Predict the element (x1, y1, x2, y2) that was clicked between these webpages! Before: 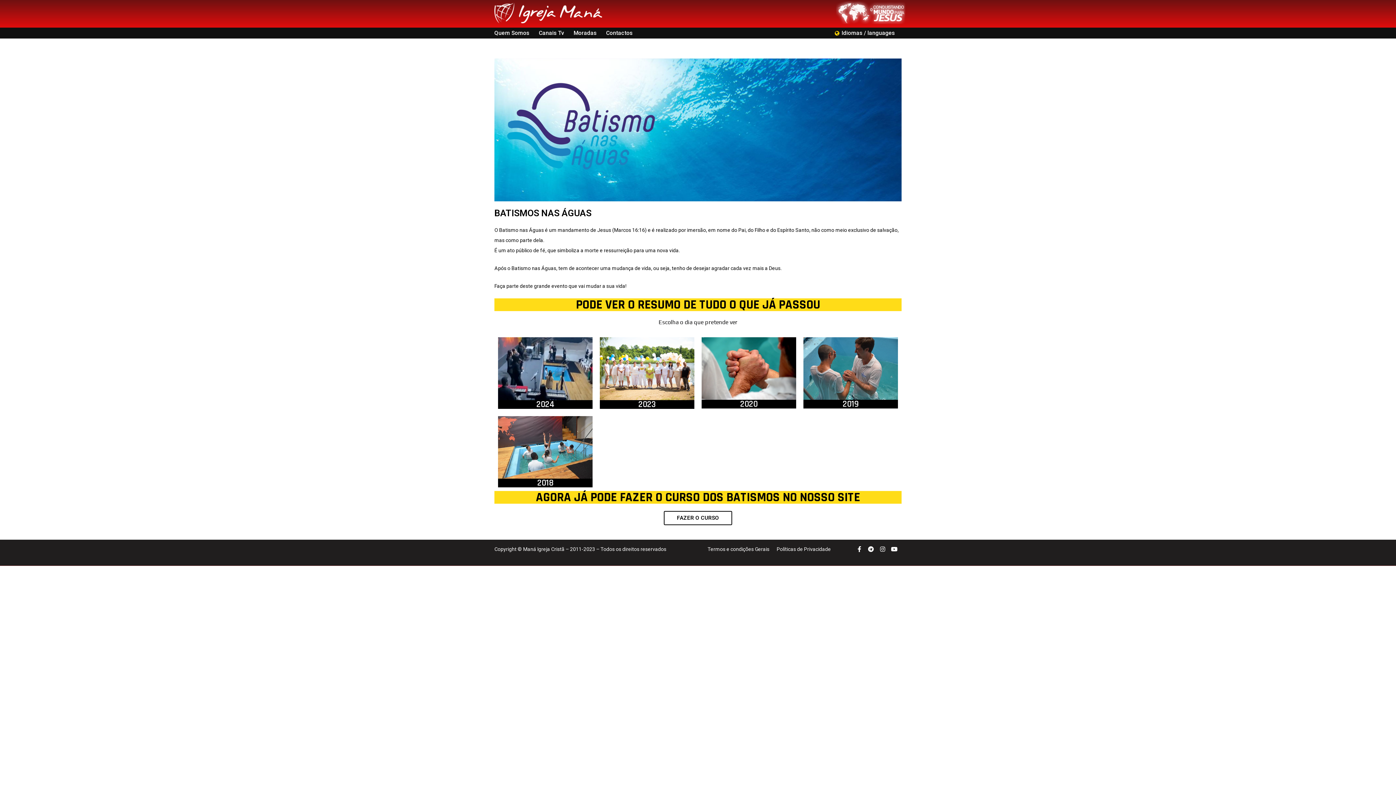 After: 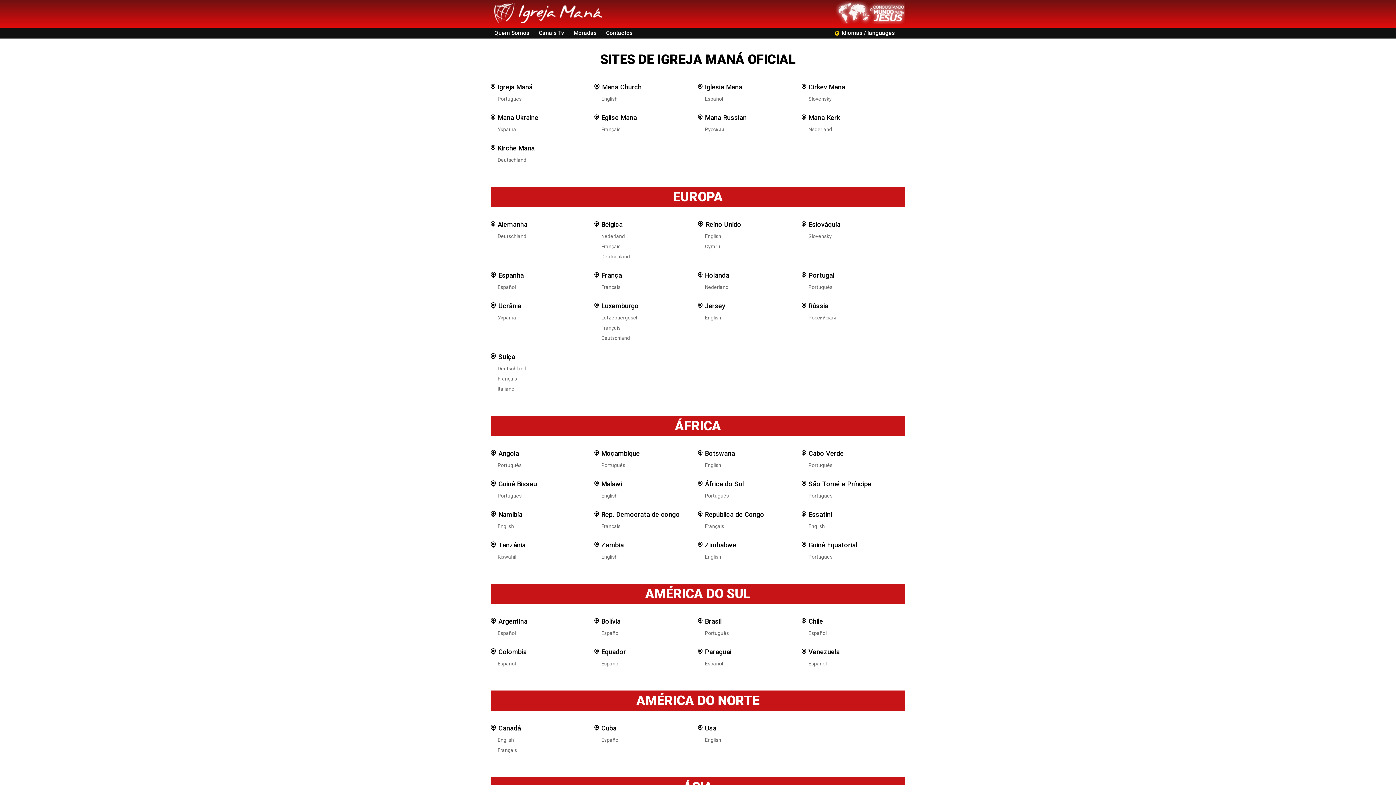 Action: label: Idiomas / languages bbox: (834, 27, 894, 38)